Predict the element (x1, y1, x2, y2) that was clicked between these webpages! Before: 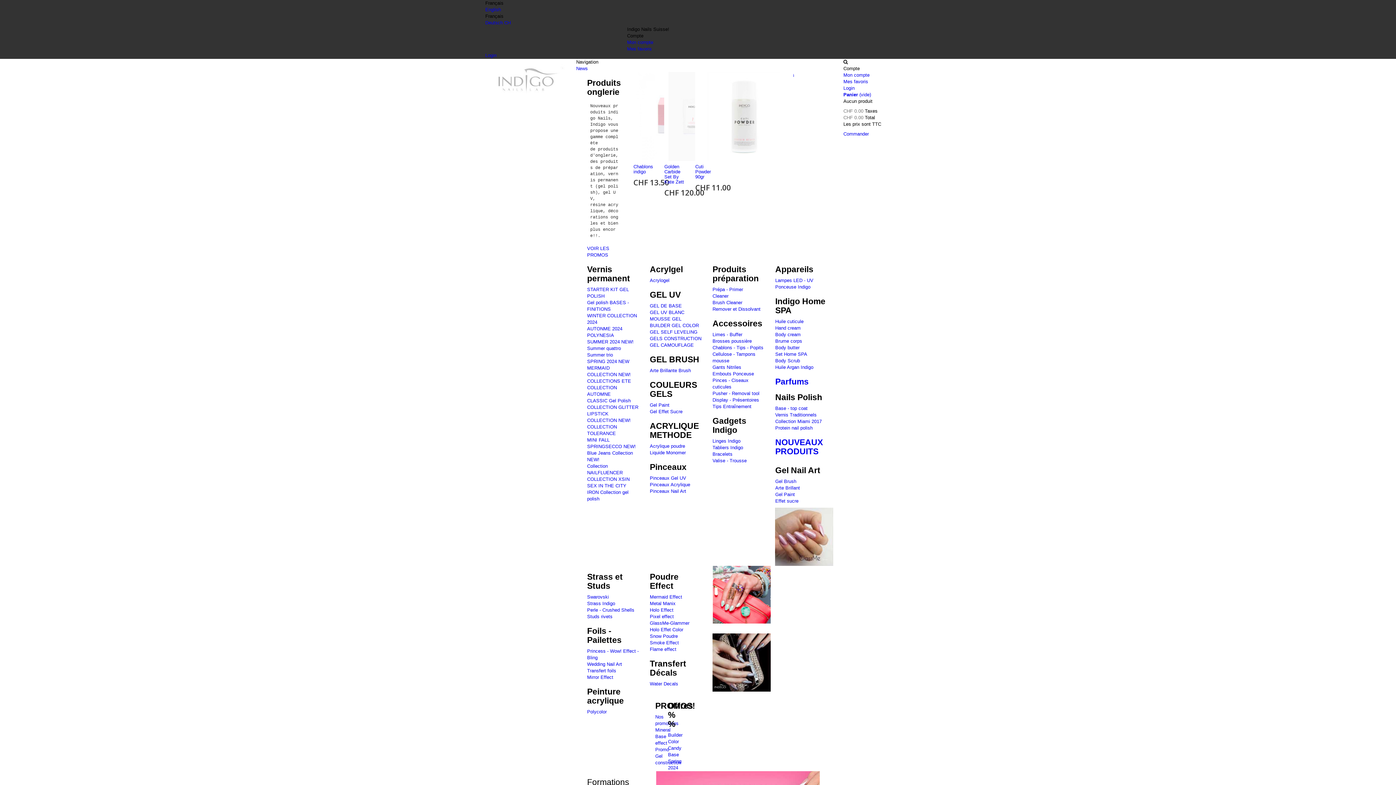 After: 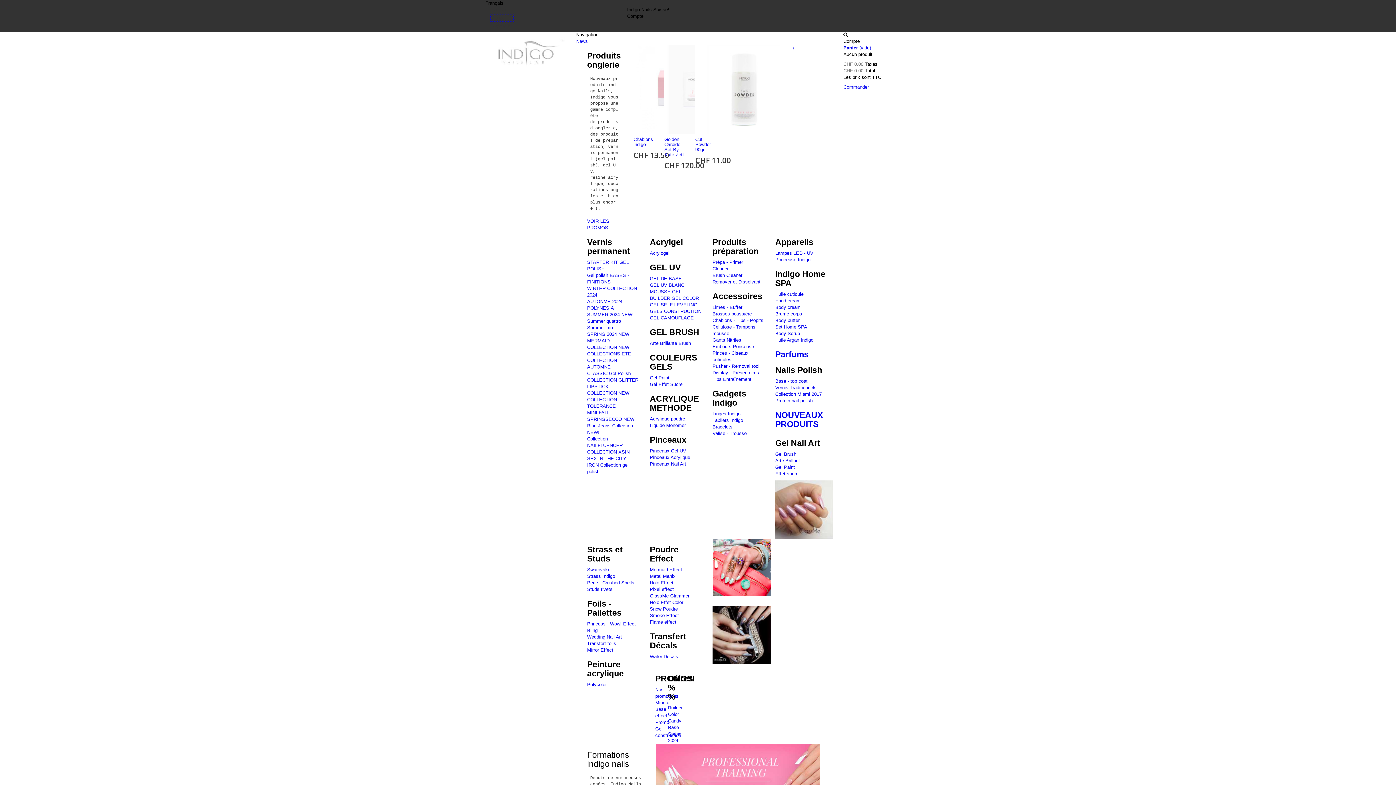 Action: label: Instagram bbox: (490, 34, 513, 40)